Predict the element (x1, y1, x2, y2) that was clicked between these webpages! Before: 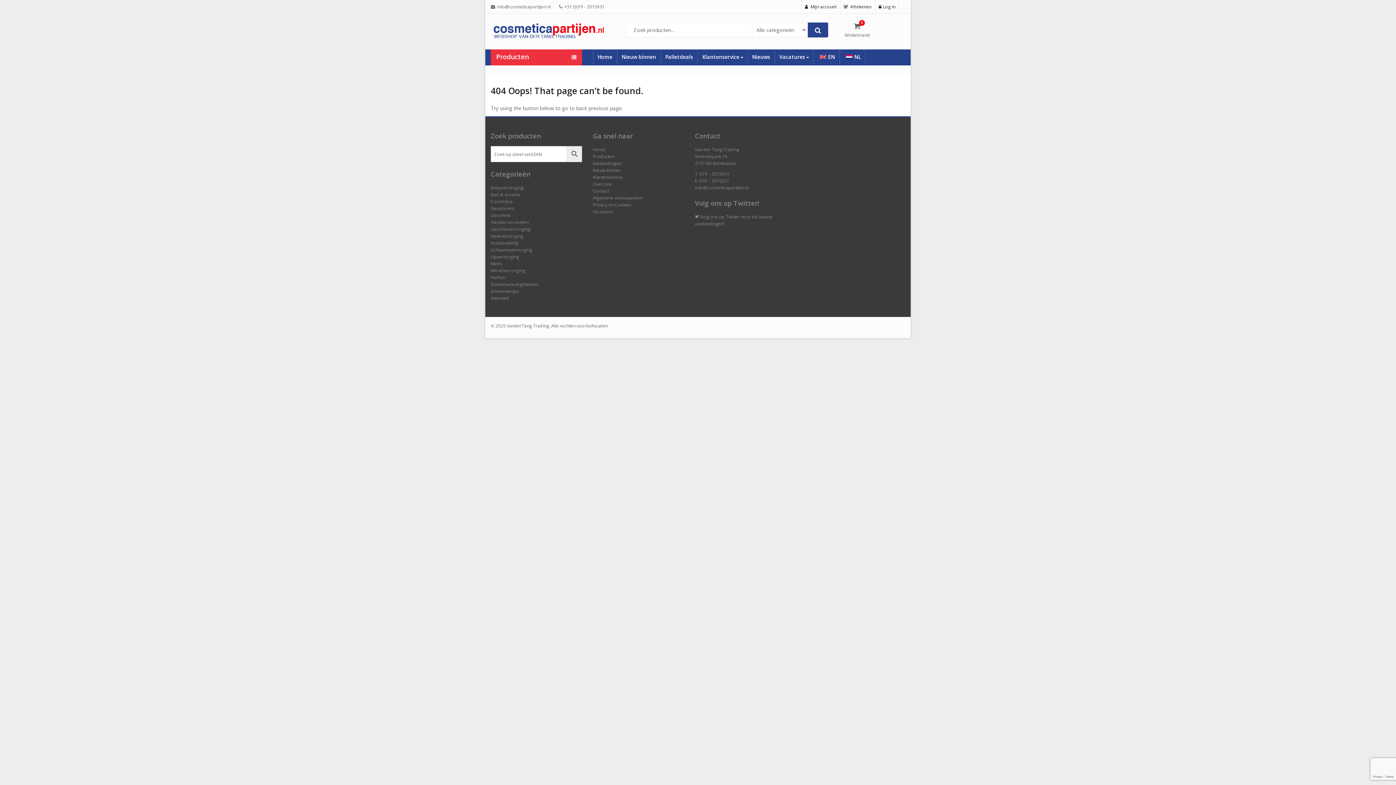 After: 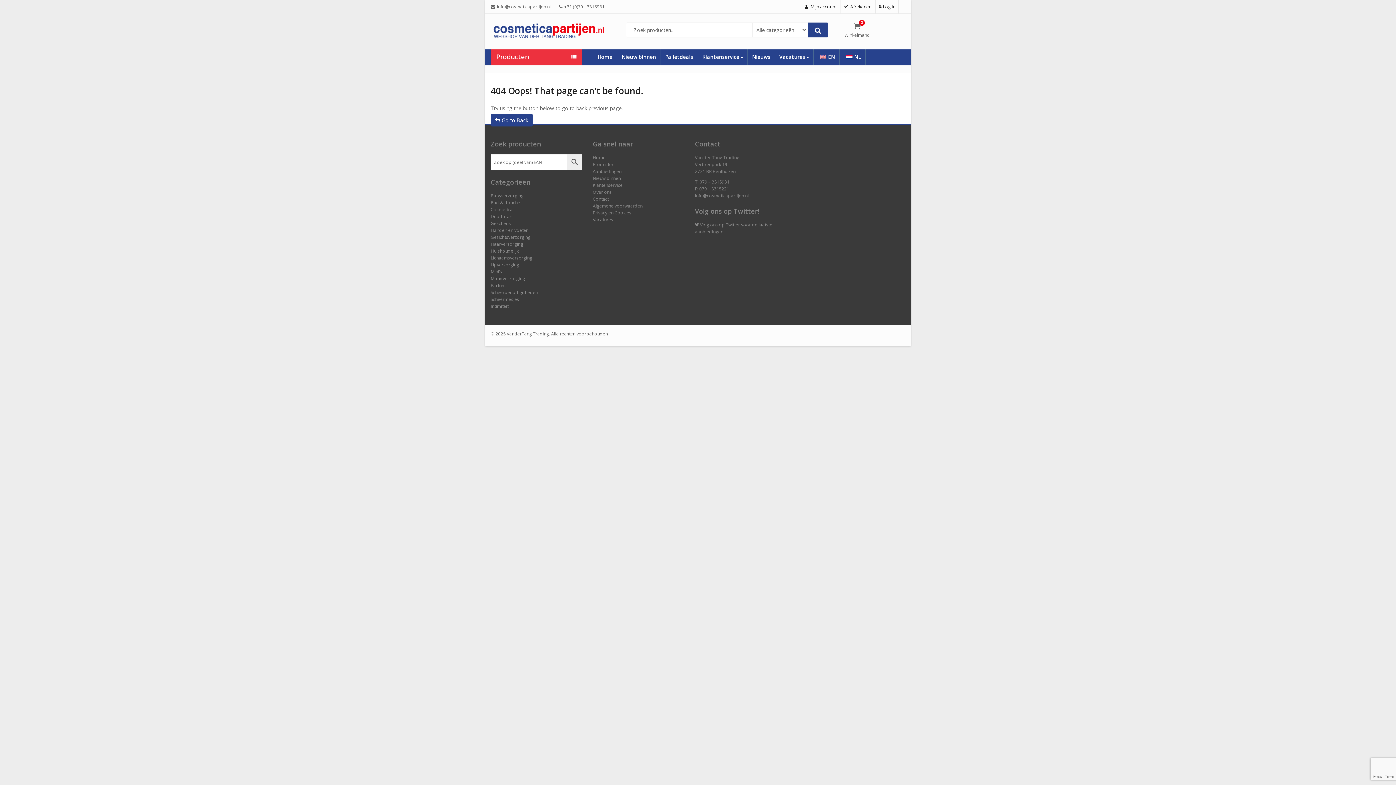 Action: bbox: (490, 191, 520, 197) label: Bad & douche